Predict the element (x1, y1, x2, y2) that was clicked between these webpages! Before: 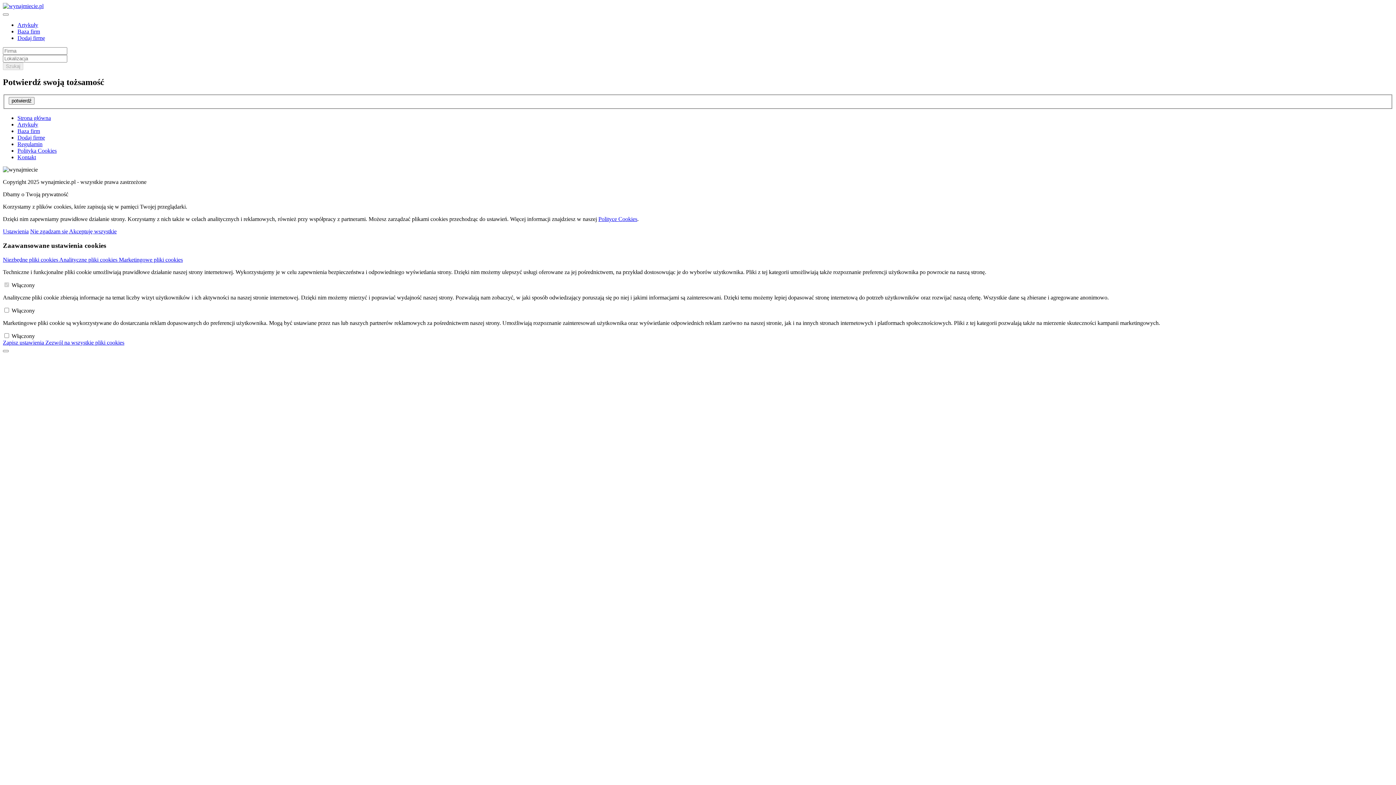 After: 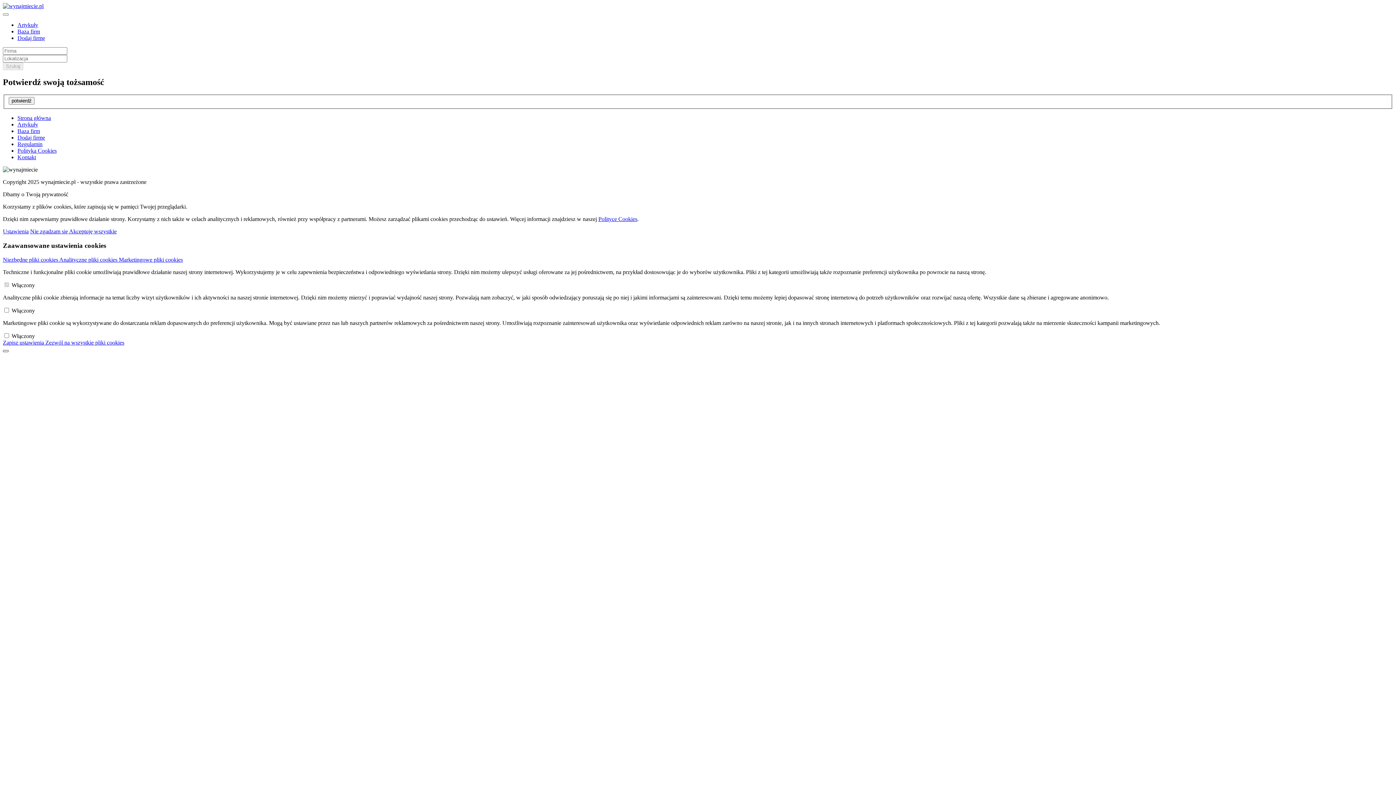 Action: bbox: (2, 350, 8, 352)